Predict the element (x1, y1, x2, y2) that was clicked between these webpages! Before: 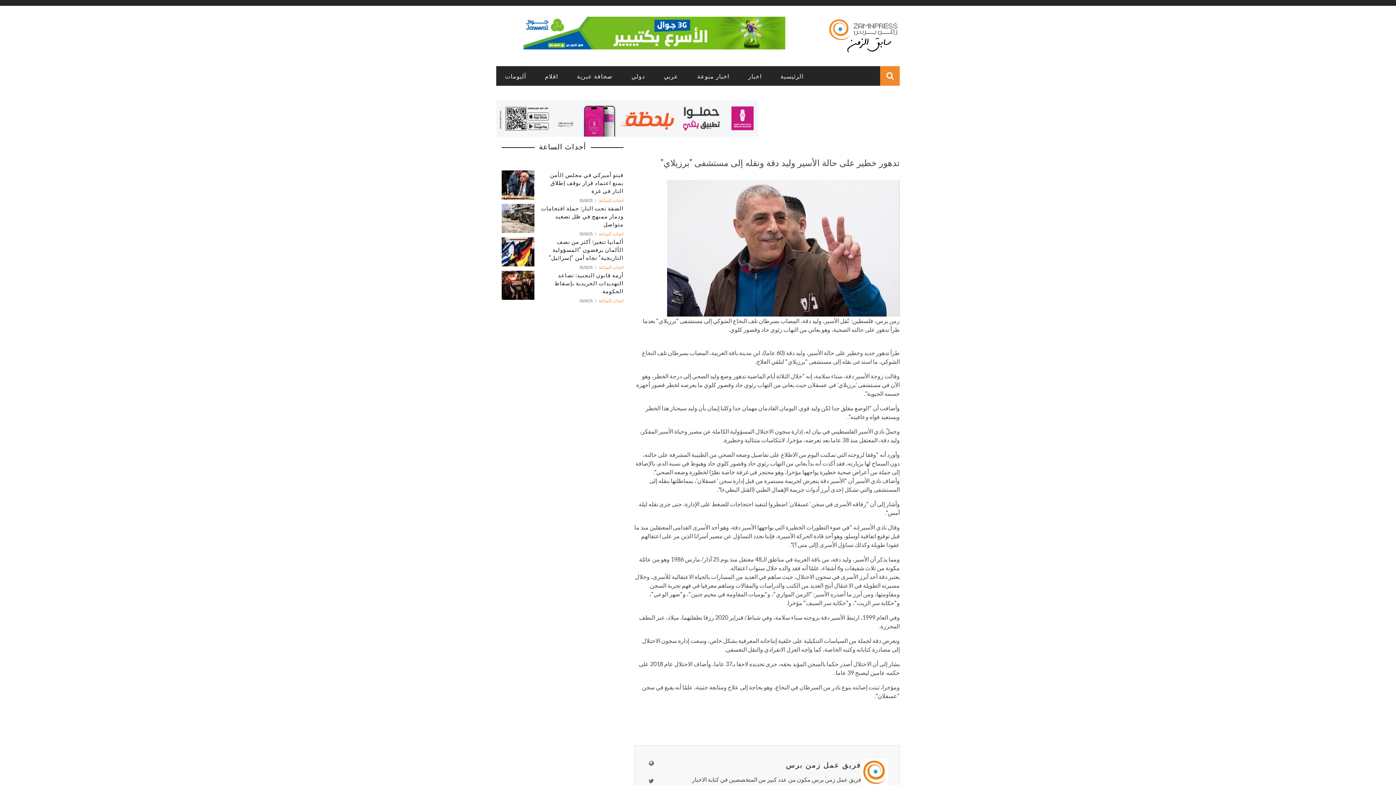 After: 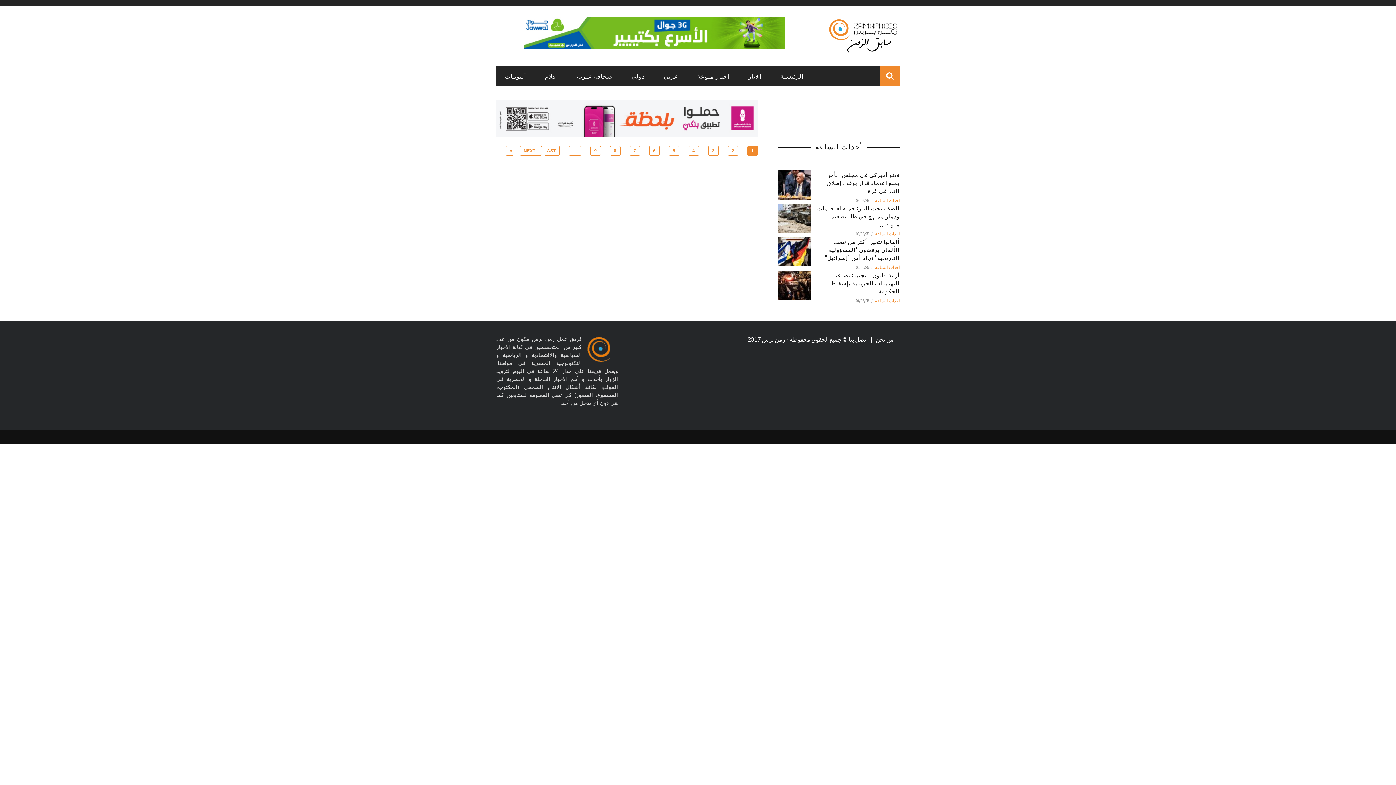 Action: label: احداث الساعة bbox: (598, 197, 623, 203)